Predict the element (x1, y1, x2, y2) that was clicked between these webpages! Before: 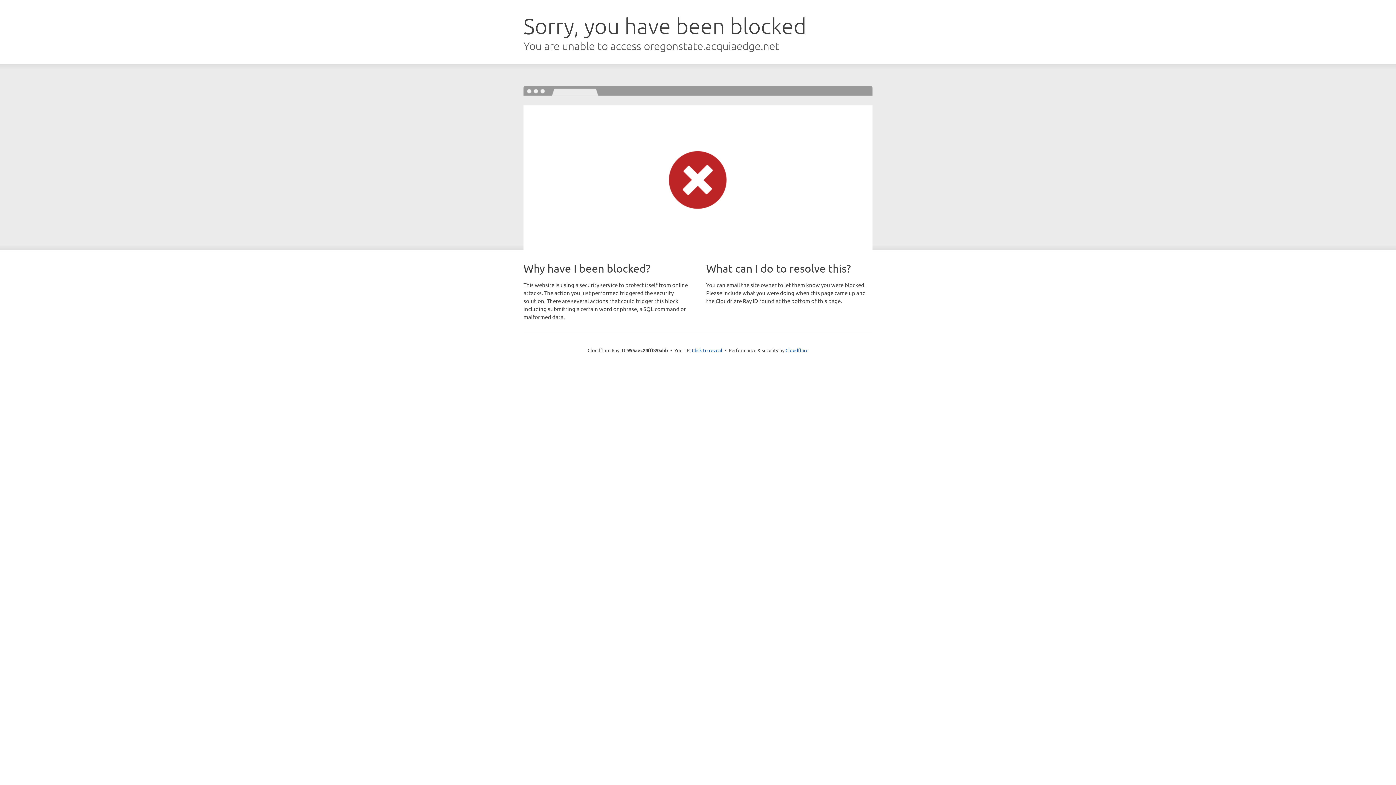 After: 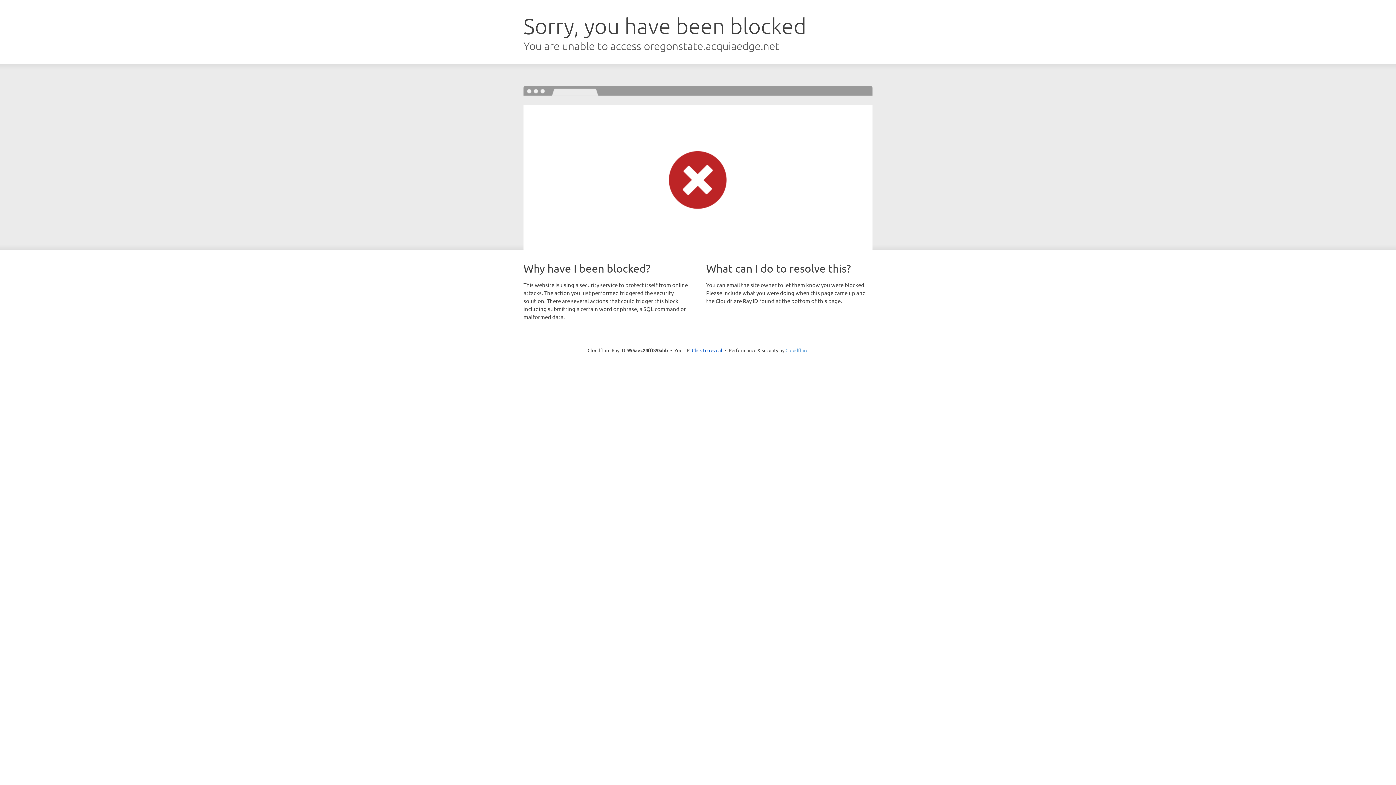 Action: label: Cloudflare bbox: (785, 347, 808, 353)